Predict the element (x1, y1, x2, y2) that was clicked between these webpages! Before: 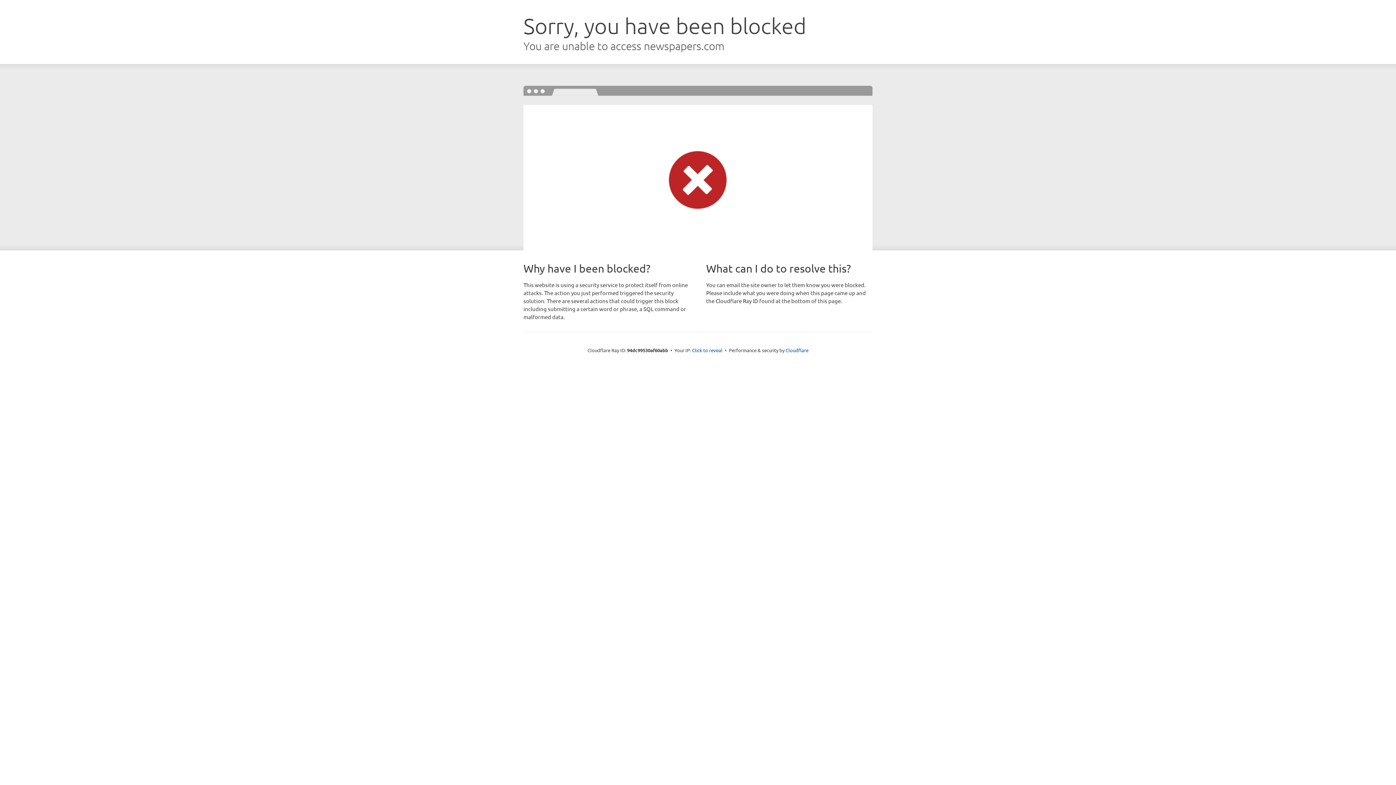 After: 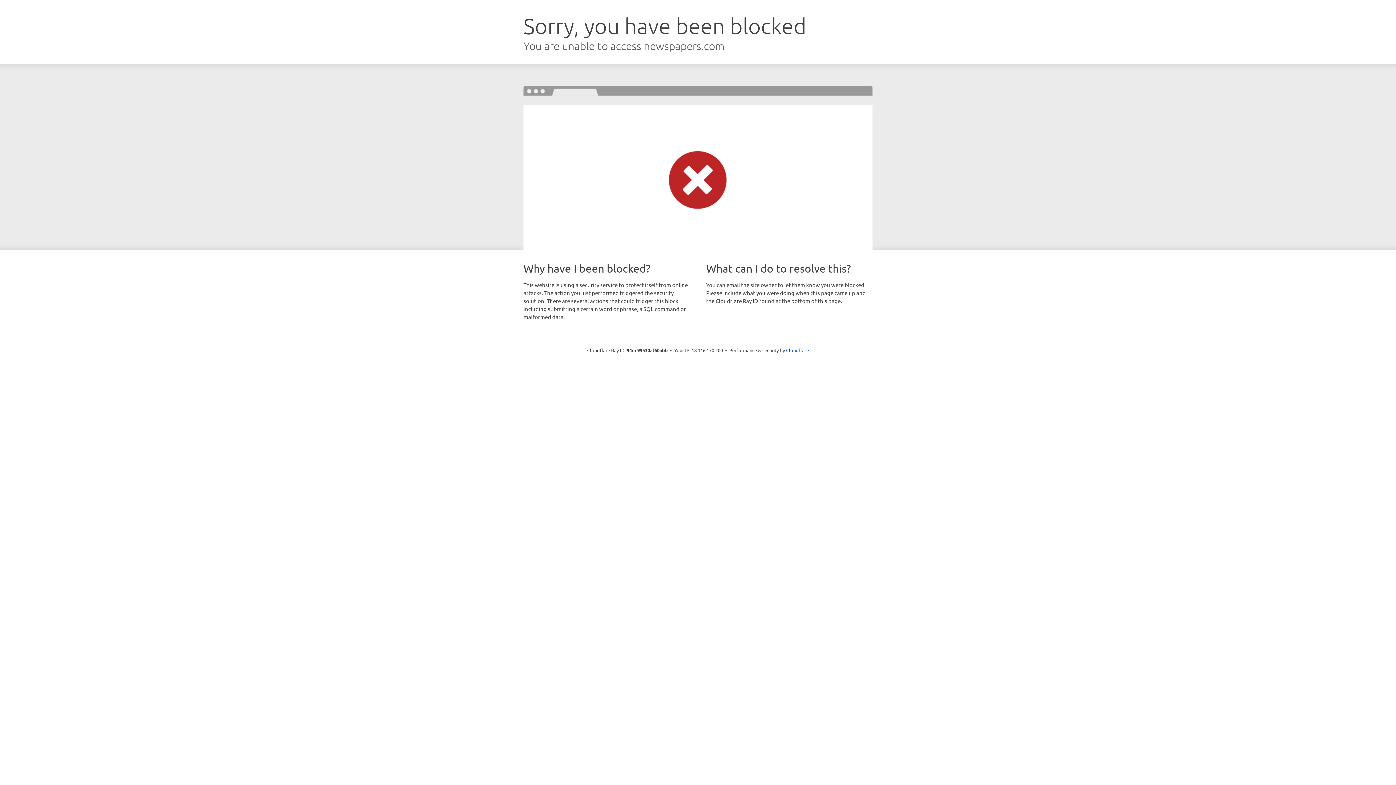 Action: bbox: (692, 346, 722, 353) label: Click to reveal